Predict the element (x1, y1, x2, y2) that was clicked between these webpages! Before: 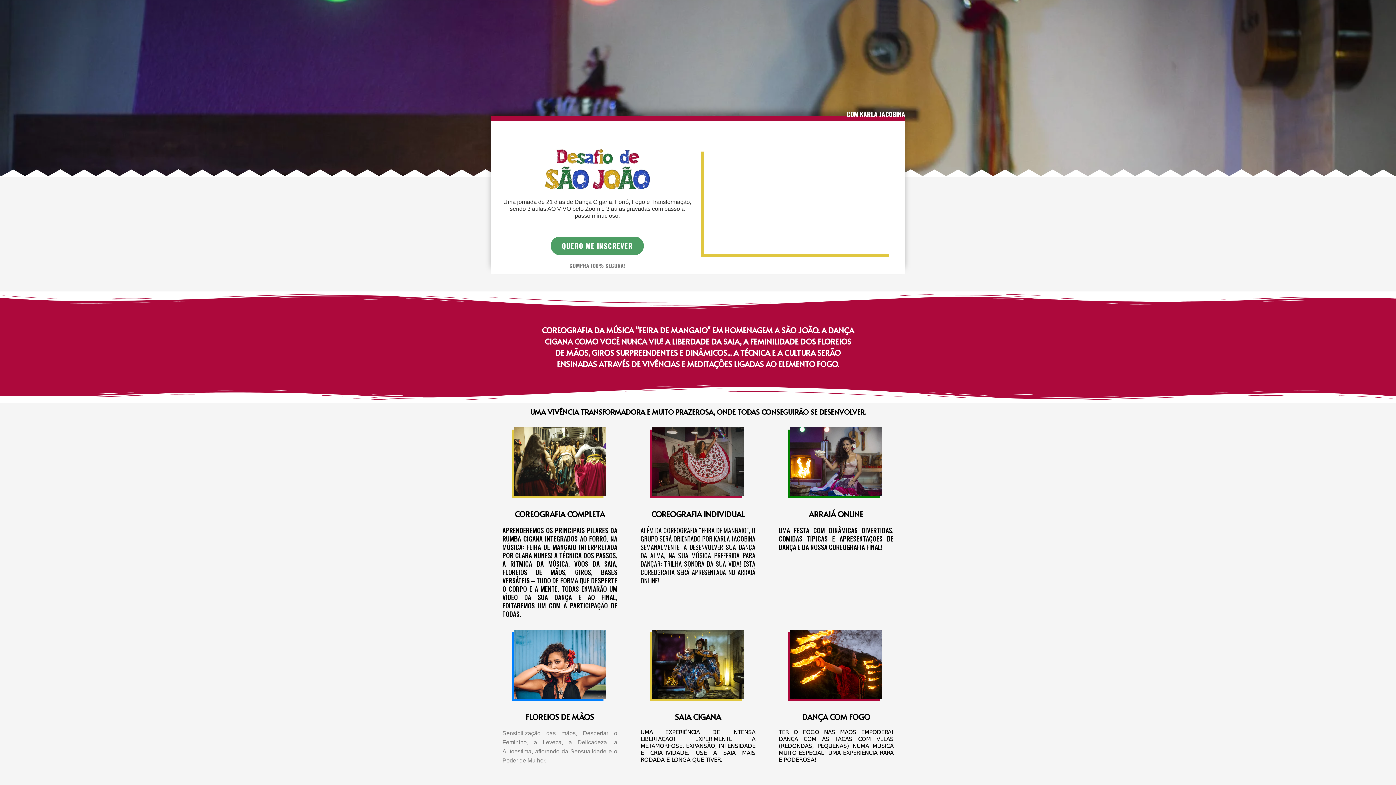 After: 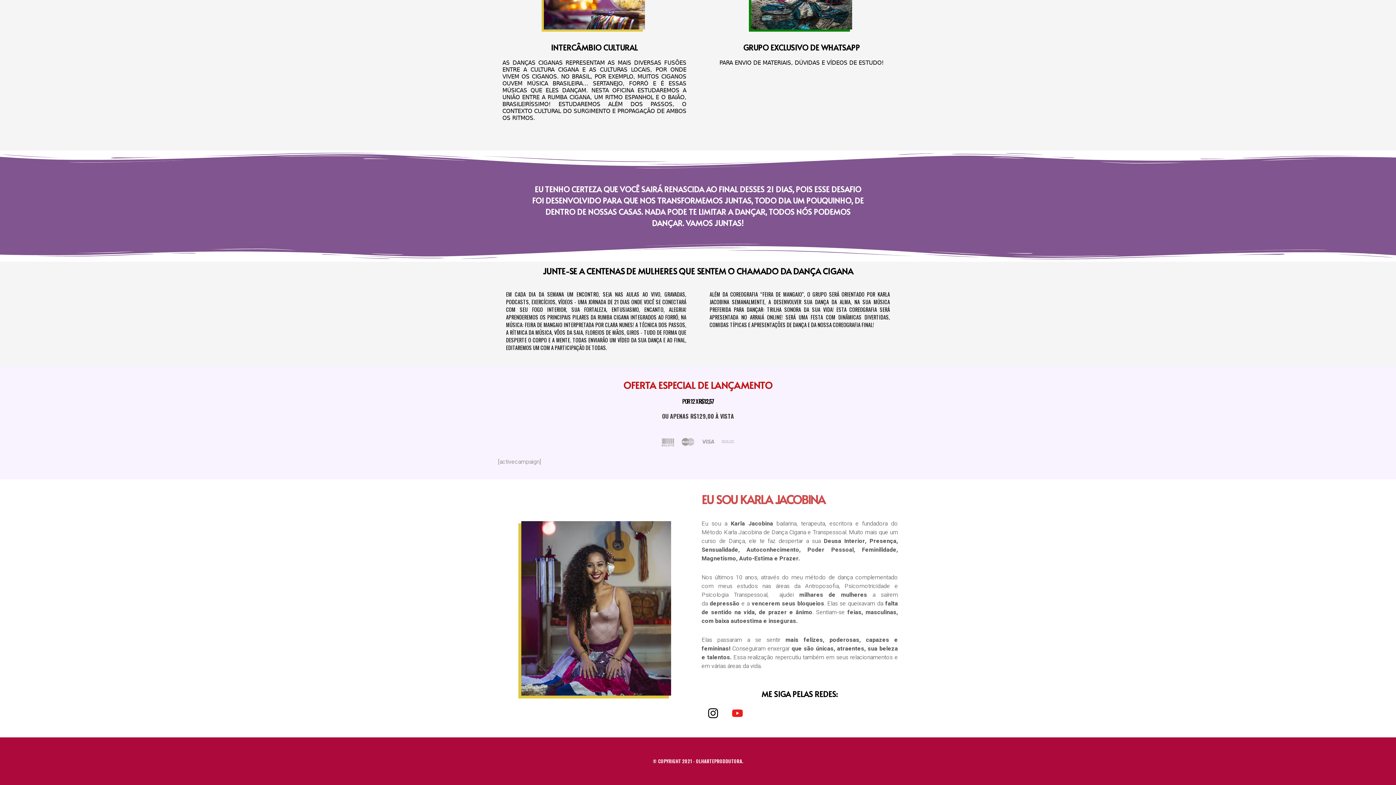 Action: bbox: (551, 236, 643, 255) label: QUERO ME INSCREVER